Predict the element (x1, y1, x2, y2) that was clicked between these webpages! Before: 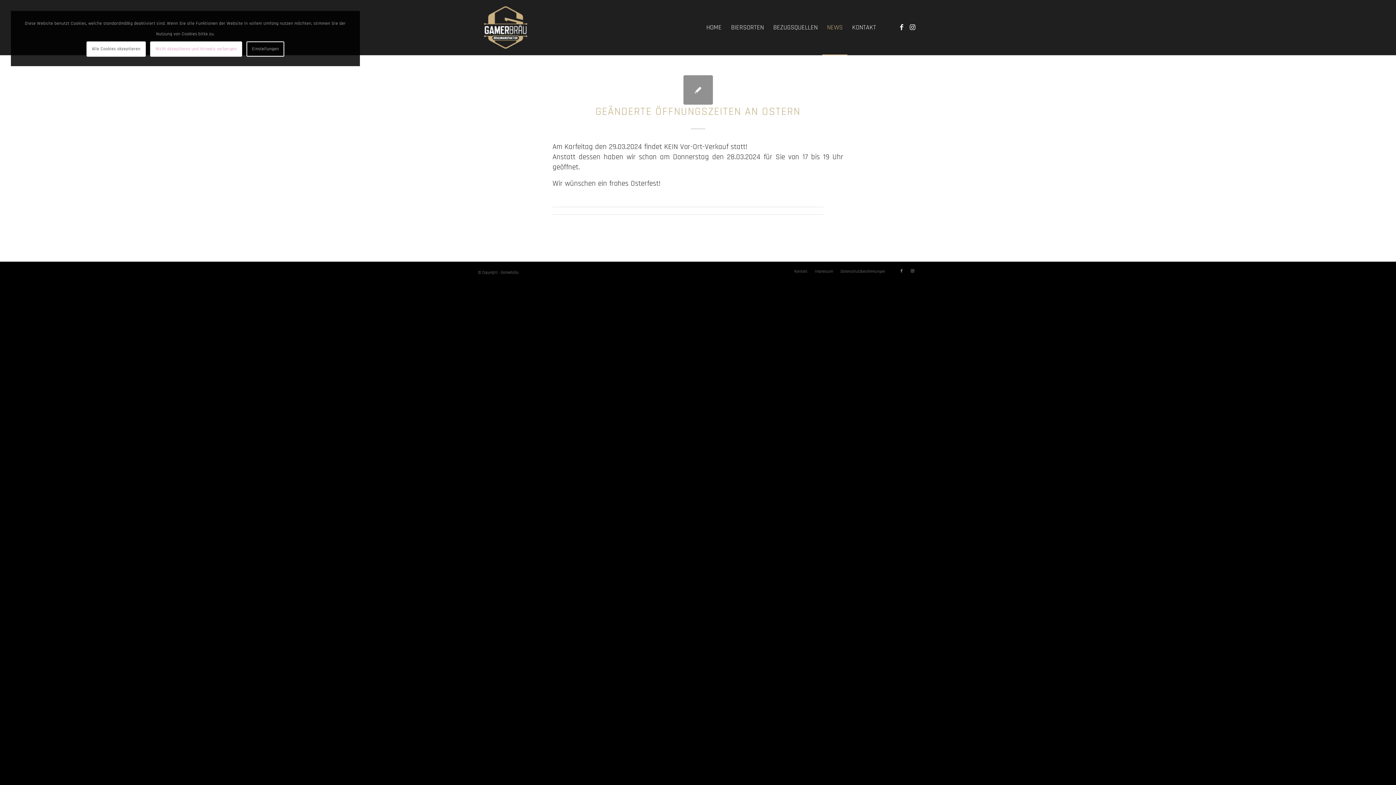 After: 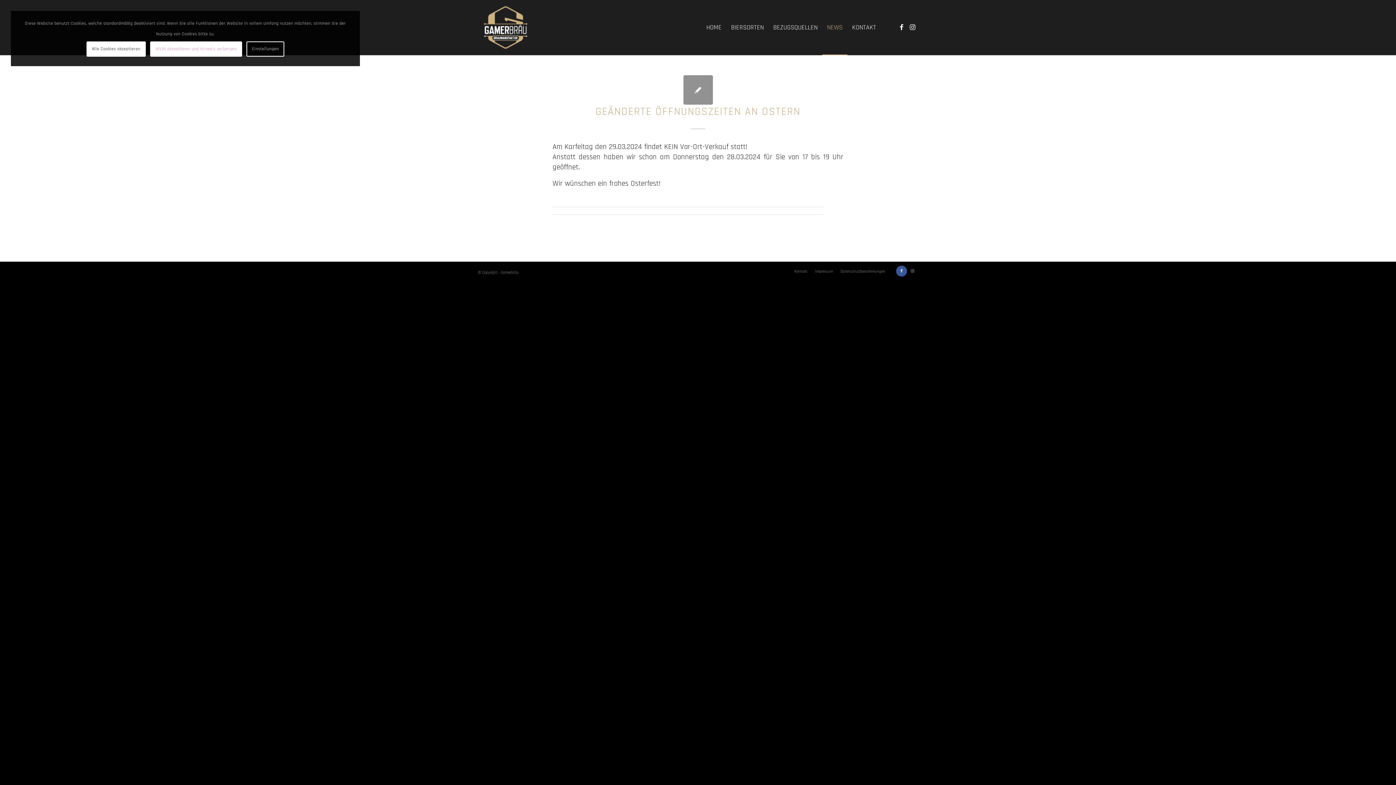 Action: label: Link zu Facebook bbox: (896, 265, 907, 276)